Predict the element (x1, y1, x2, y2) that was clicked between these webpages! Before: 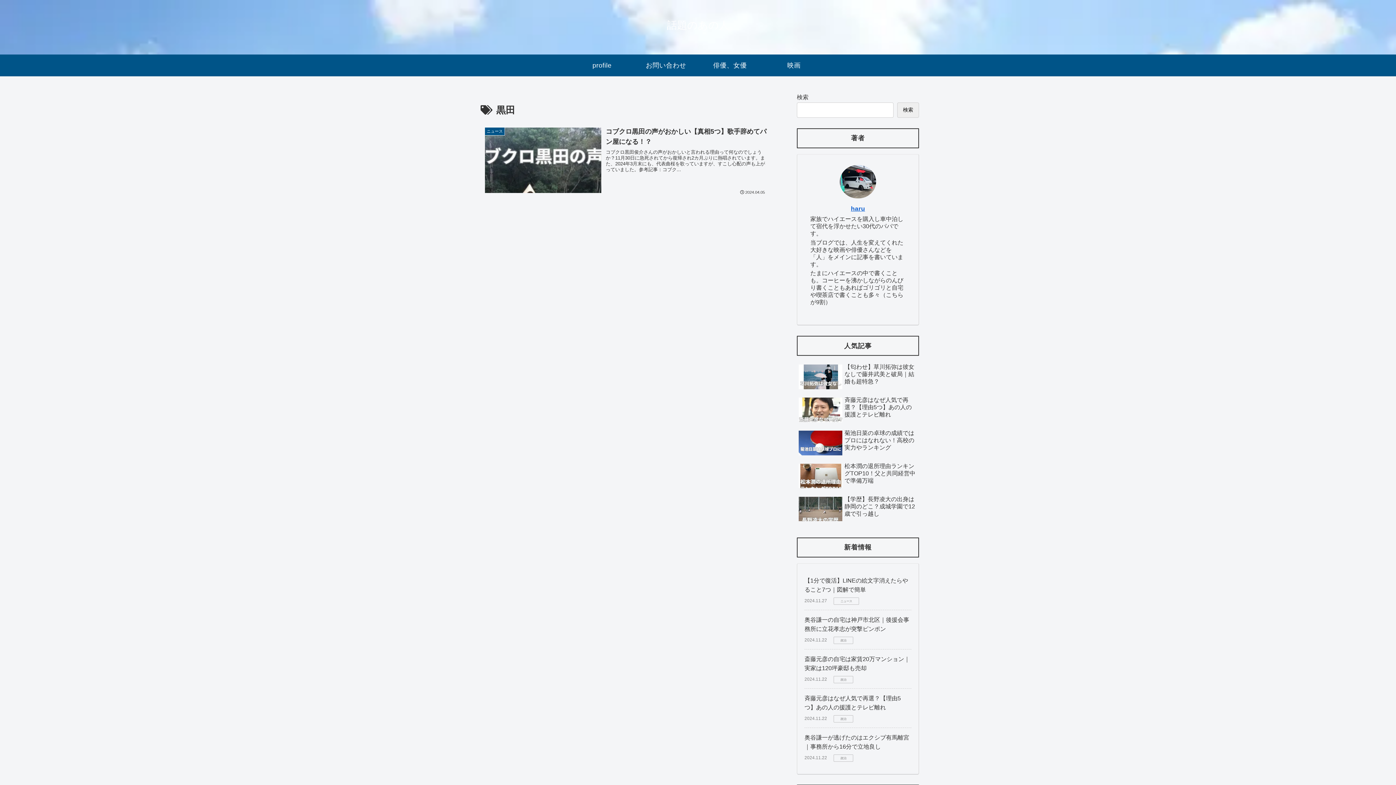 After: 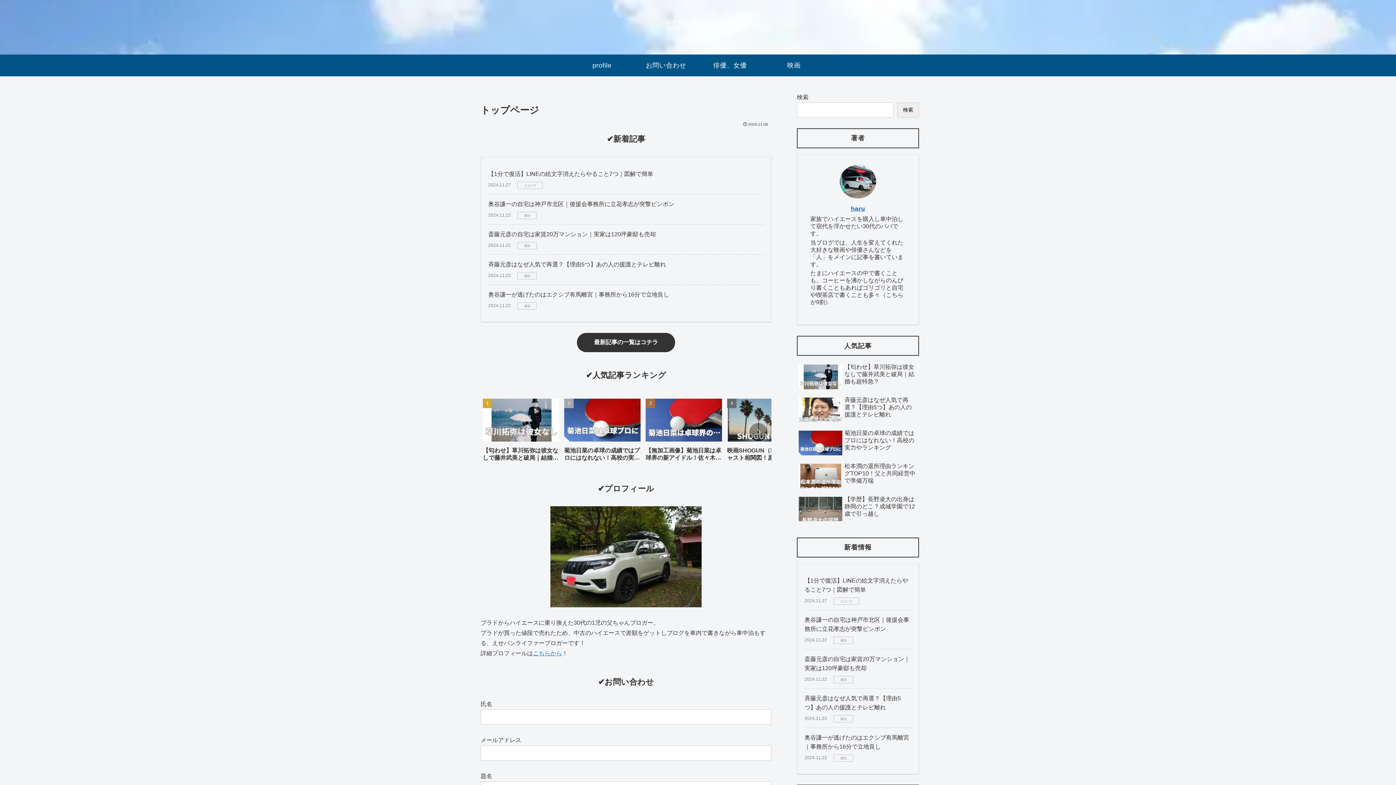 Action: bbox: (661, 23, 735, 29) label: 話題のあの人